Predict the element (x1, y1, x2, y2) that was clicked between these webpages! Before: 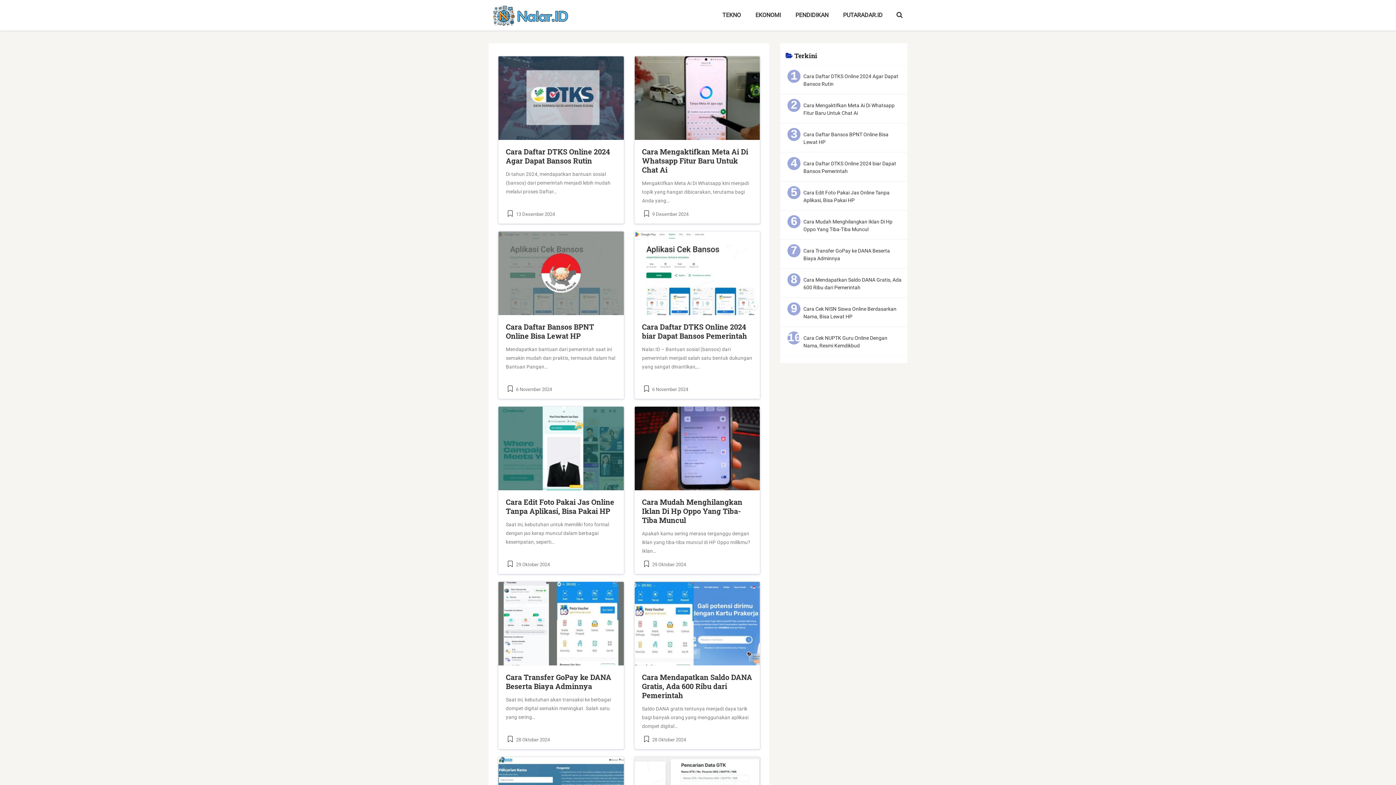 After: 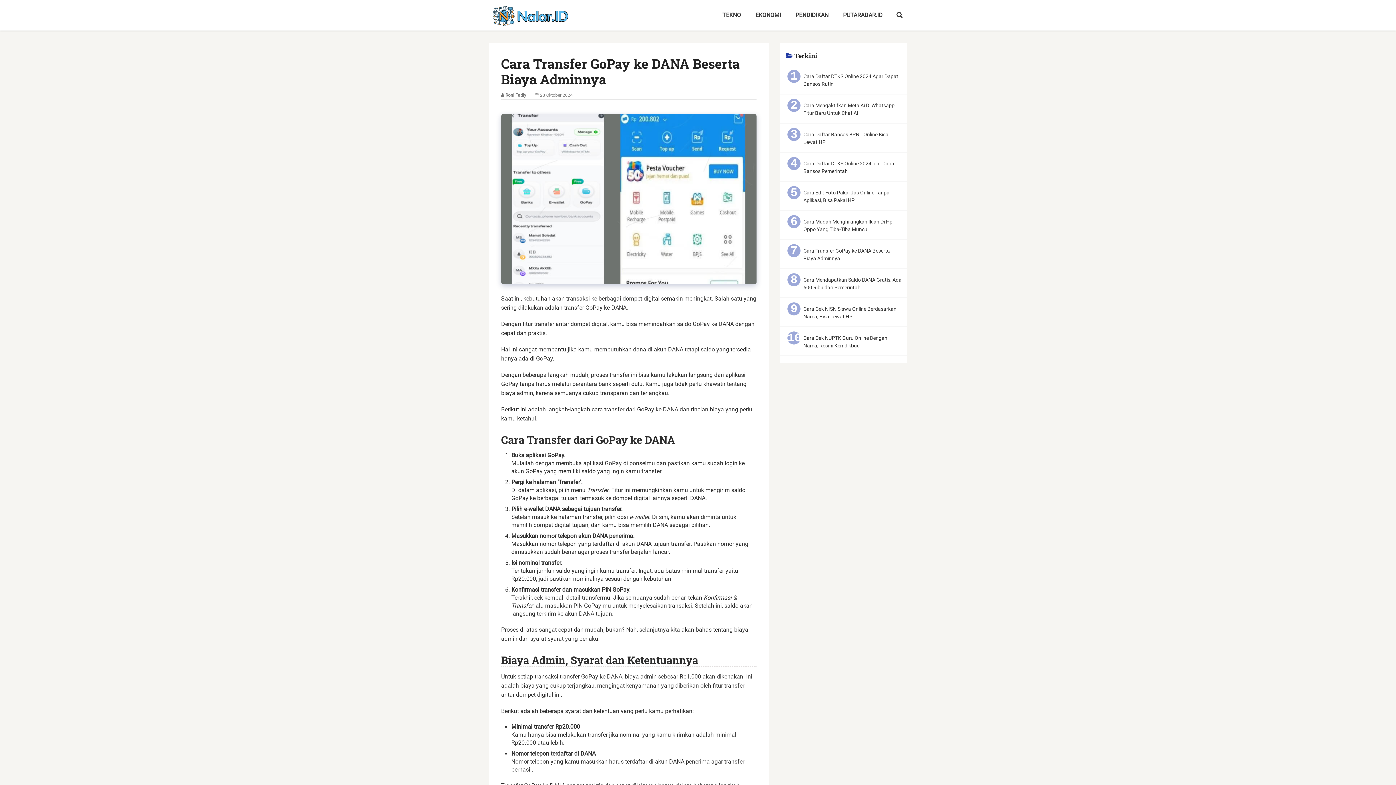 Action: label: post-101 bbox: (498, 582, 624, 665)